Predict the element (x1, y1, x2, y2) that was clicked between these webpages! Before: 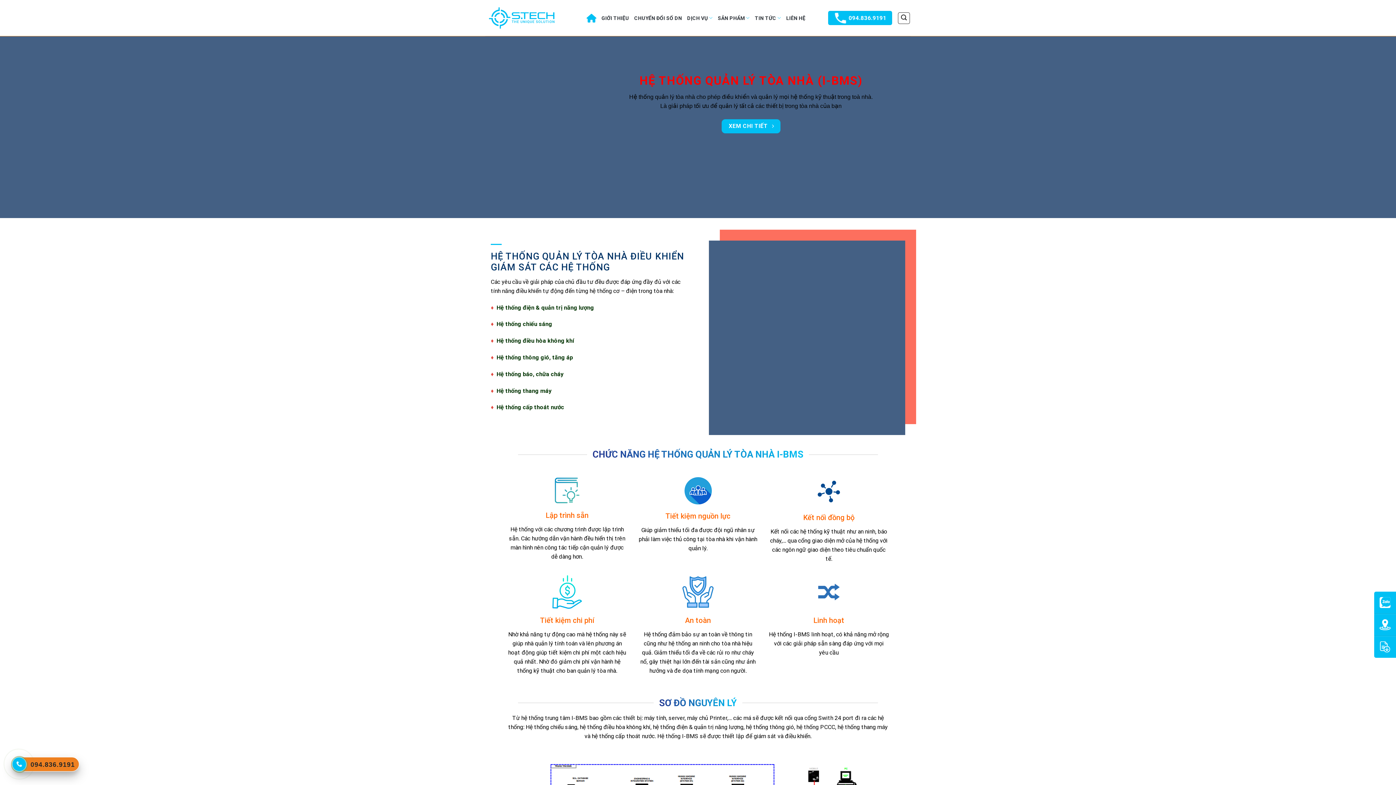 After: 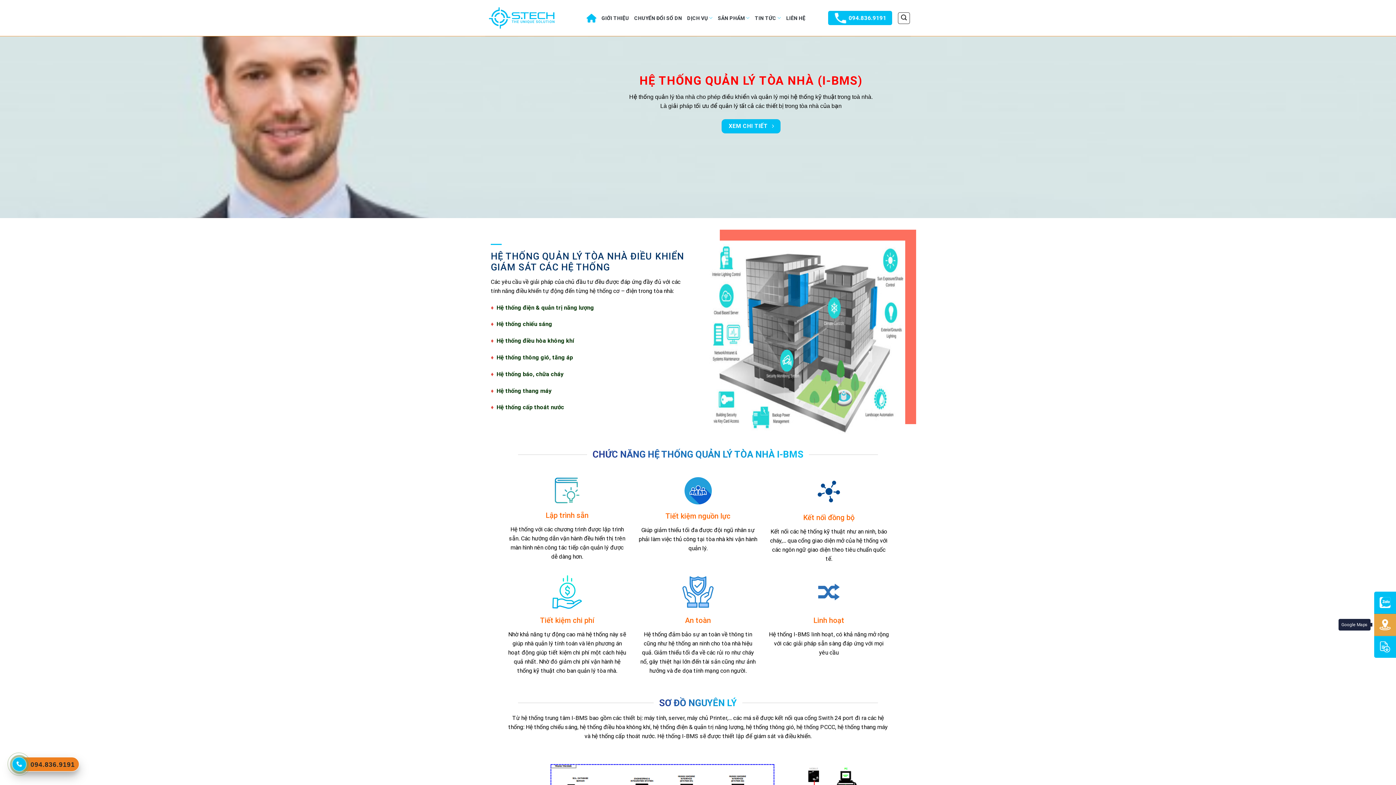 Action: bbox: (1374, 614, 1396, 636)